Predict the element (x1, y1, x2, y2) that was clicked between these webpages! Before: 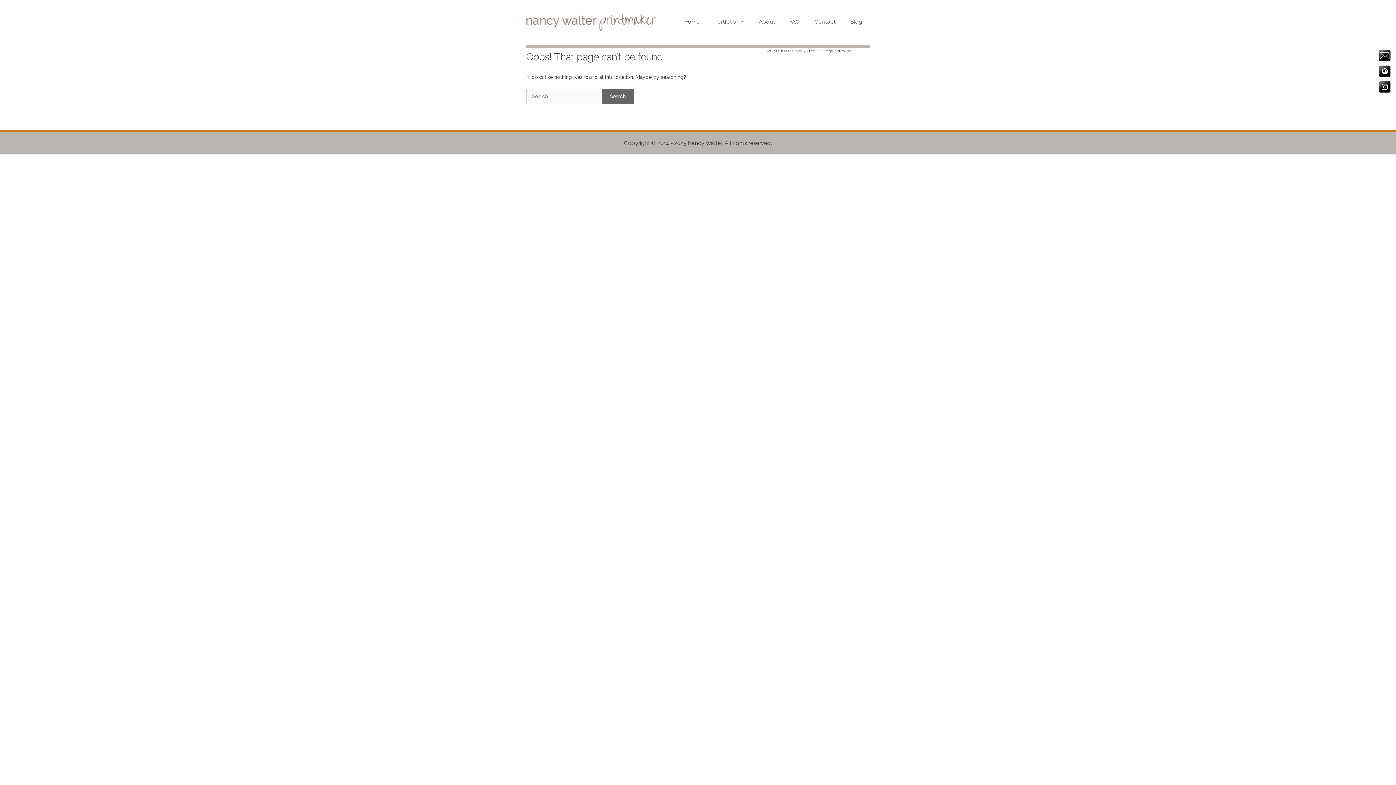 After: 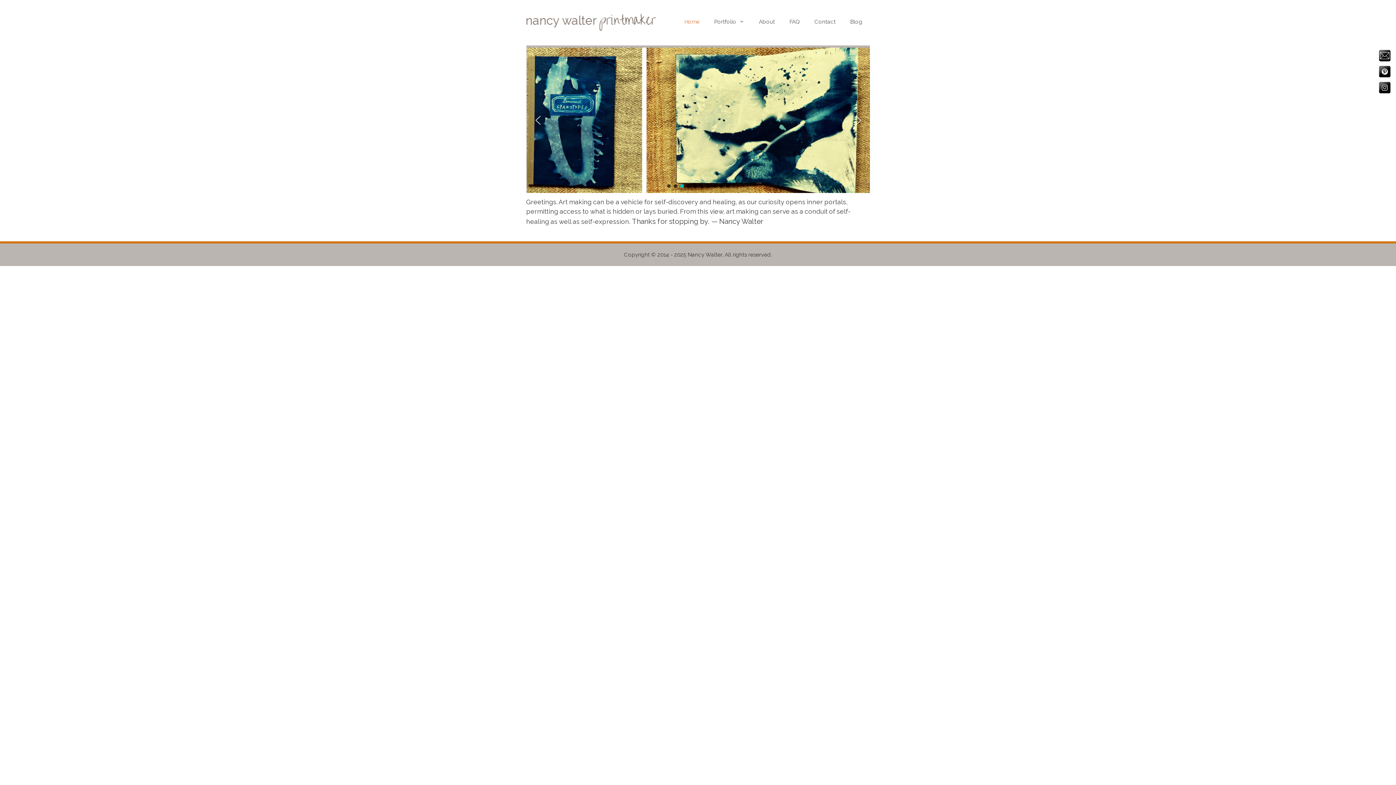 Action: bbox: (677, 13, 707, 29) label: Home